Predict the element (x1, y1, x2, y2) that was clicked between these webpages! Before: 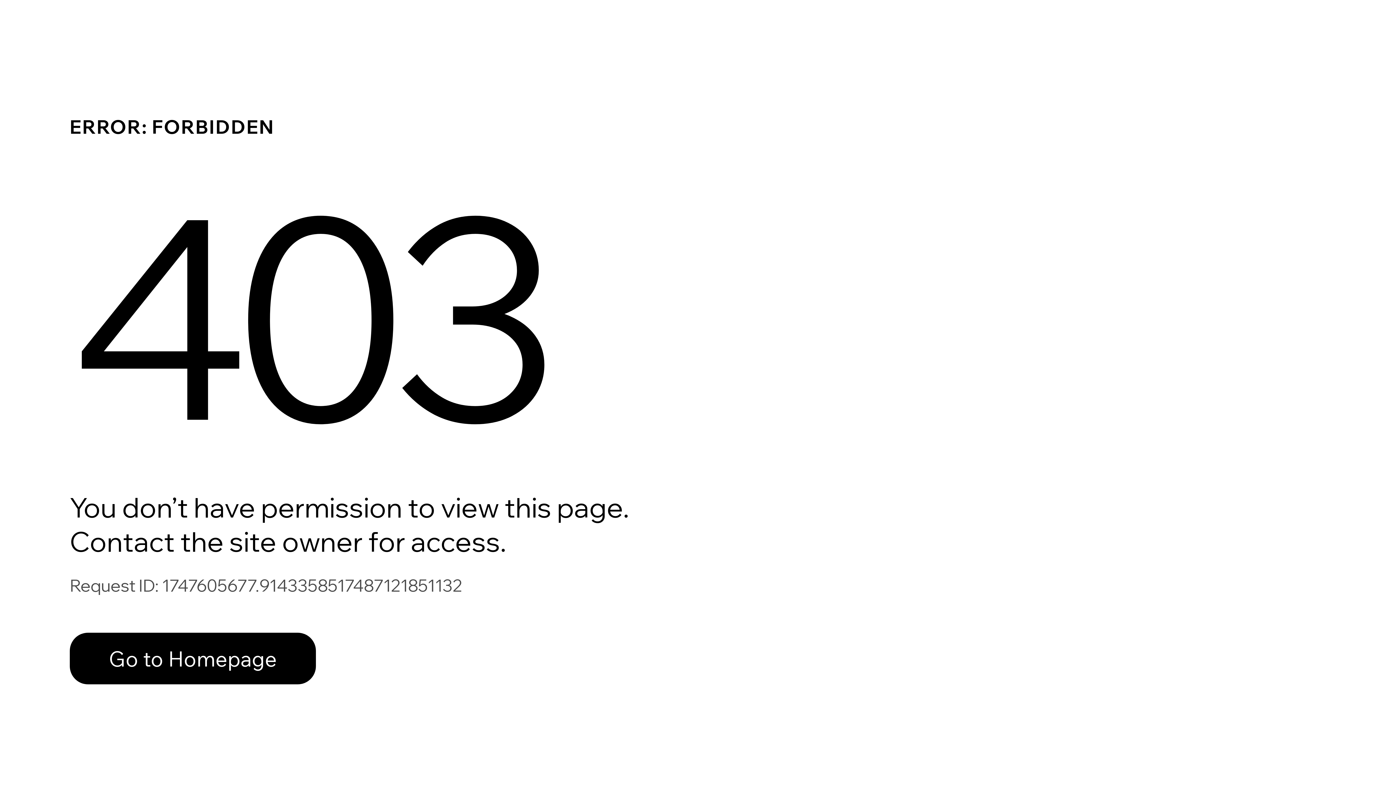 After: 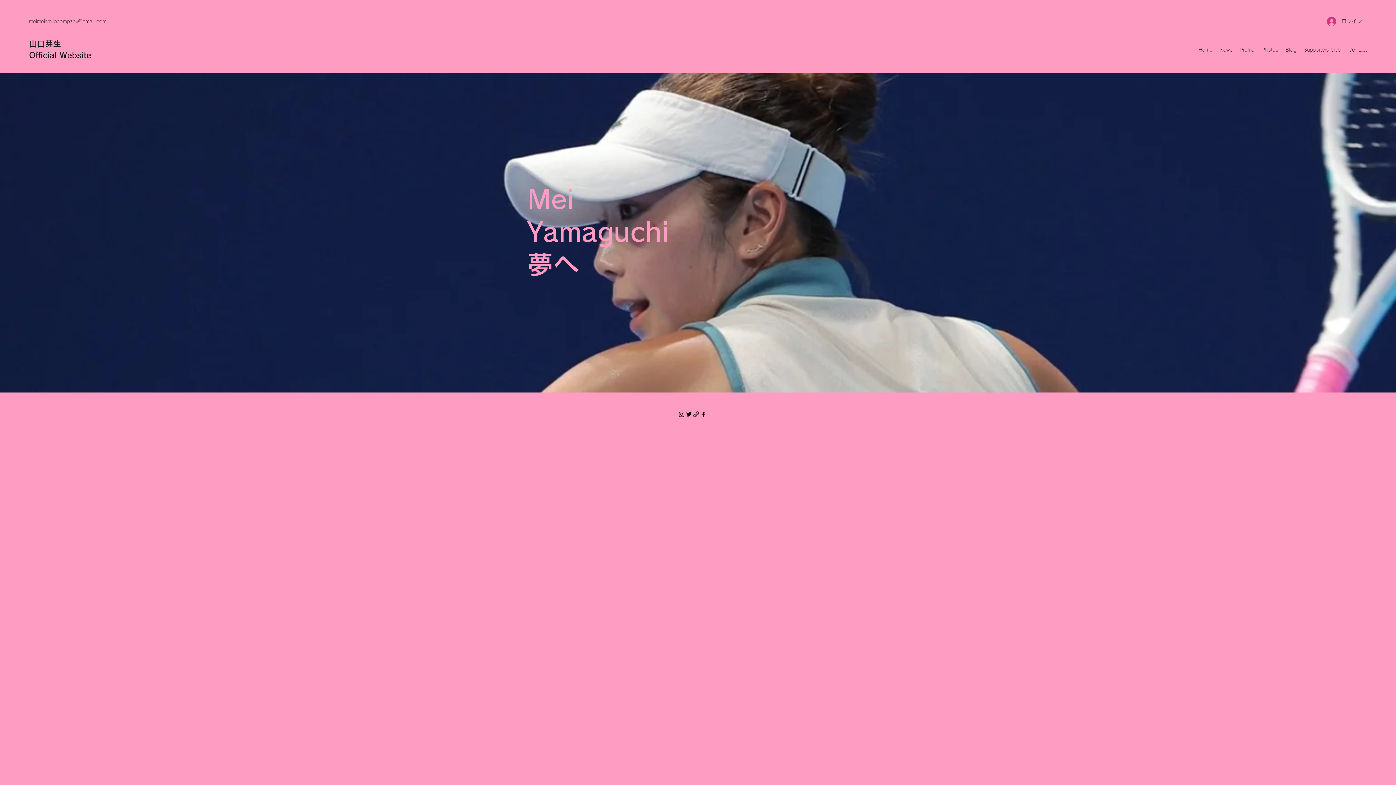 Action: label: Go to Homepage bbox: (69, 633, 316, 684)